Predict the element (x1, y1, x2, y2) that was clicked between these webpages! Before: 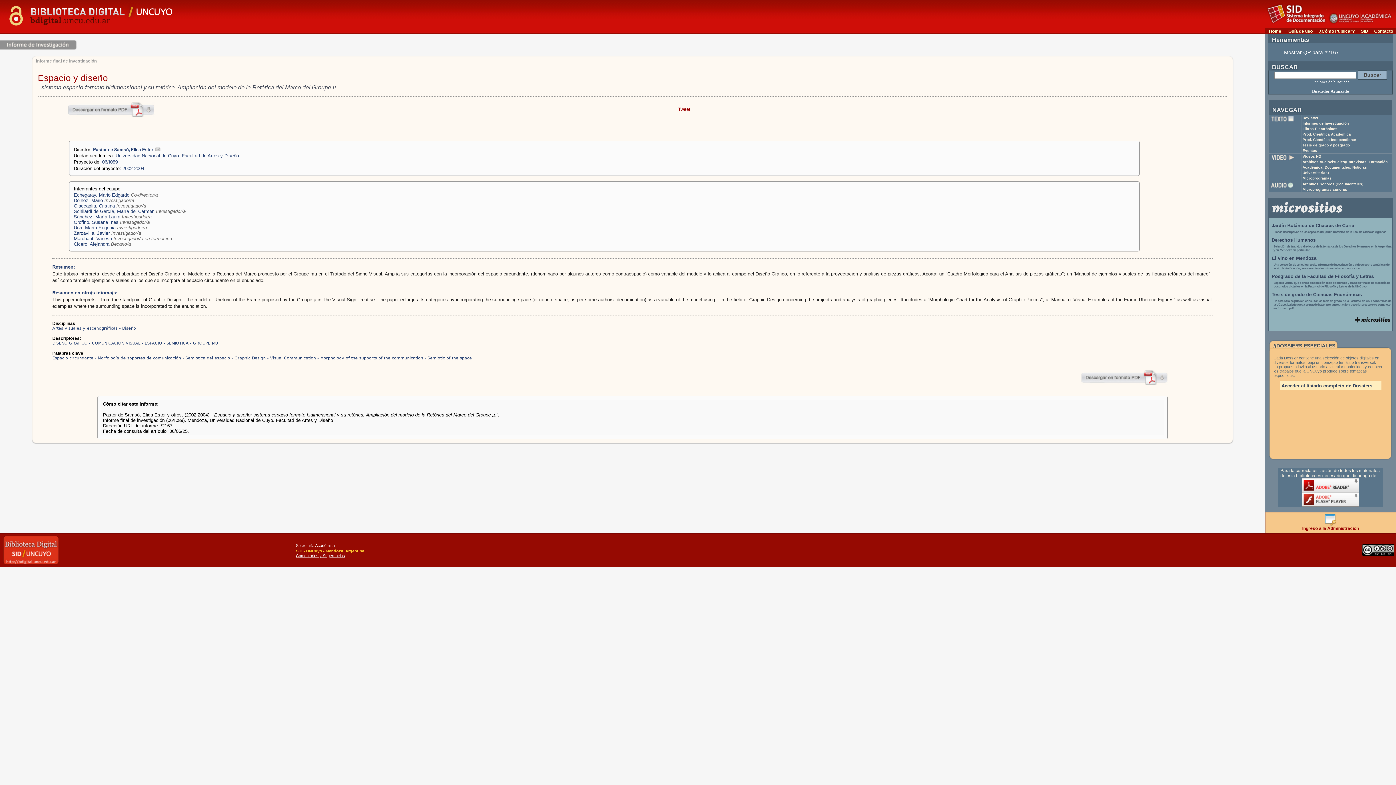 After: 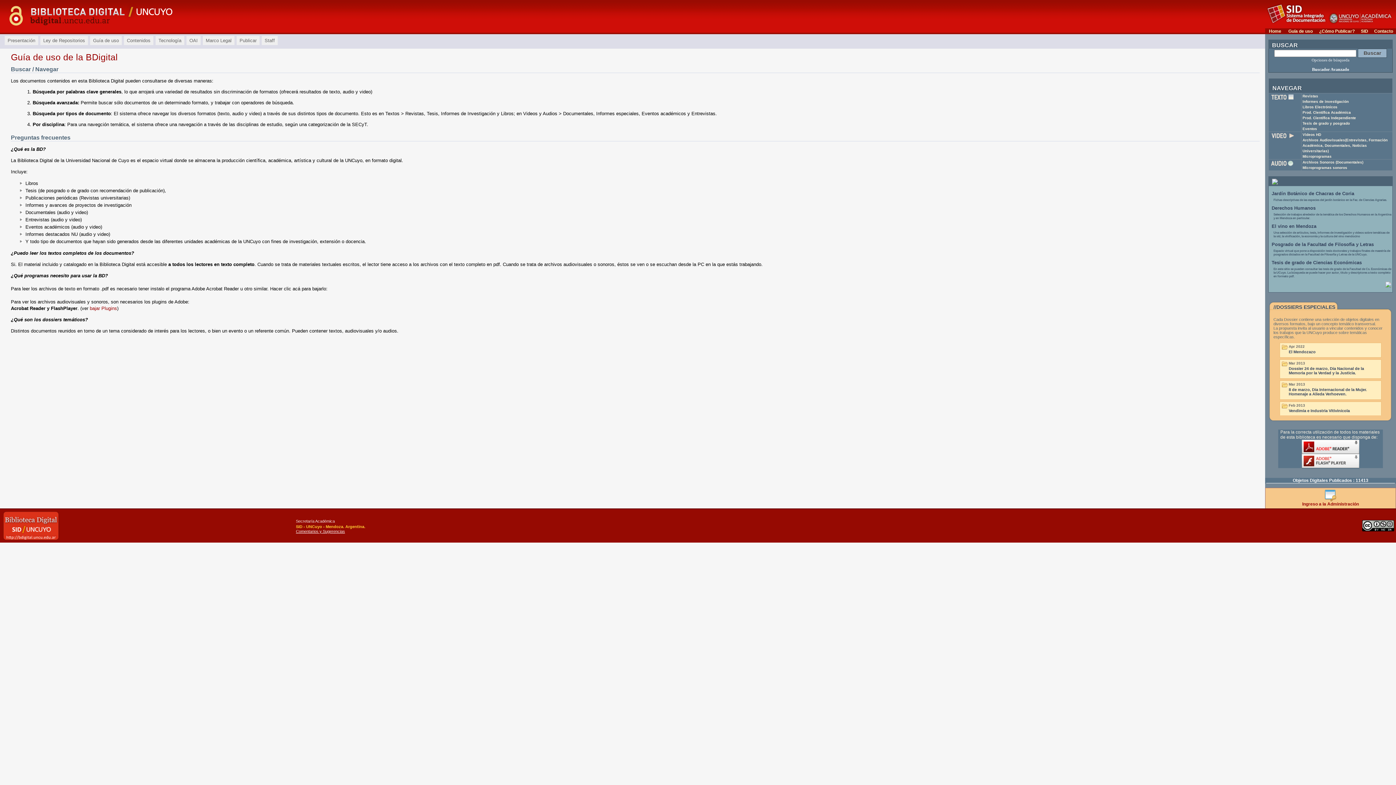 Action: bbox: (1288, 28, 1313, 33) label: Guía de uso